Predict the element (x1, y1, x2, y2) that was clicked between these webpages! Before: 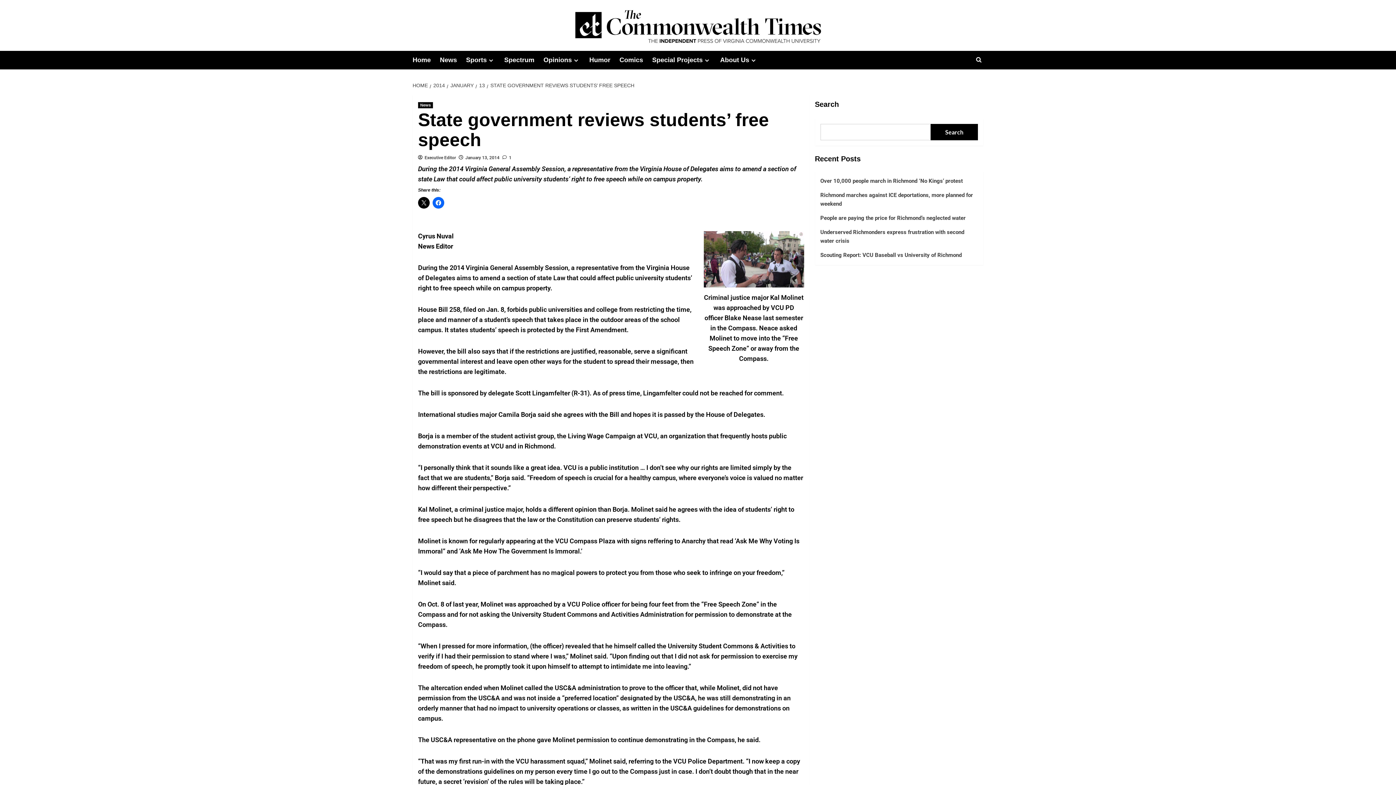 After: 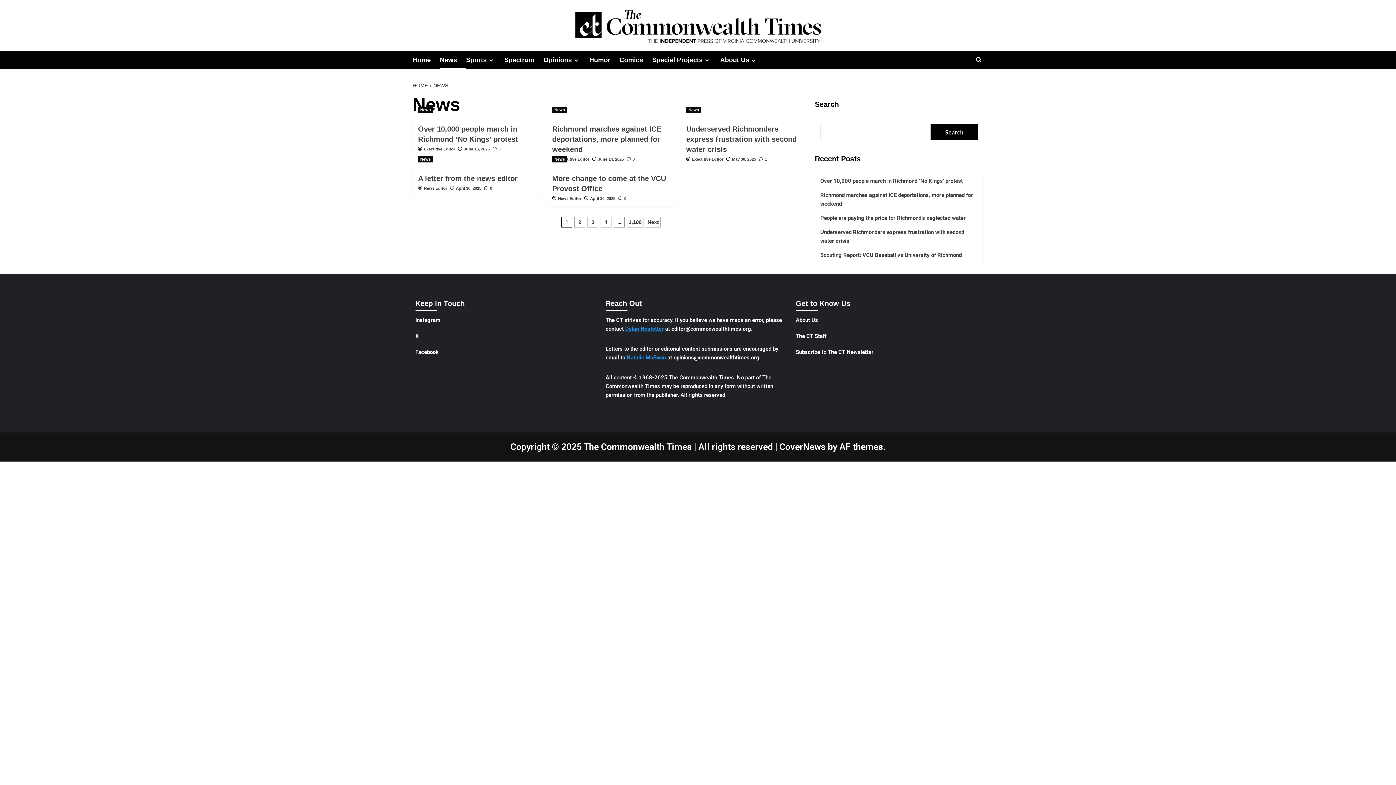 Action: label: View all posts in News bbox: (418, 102, 433, 108)